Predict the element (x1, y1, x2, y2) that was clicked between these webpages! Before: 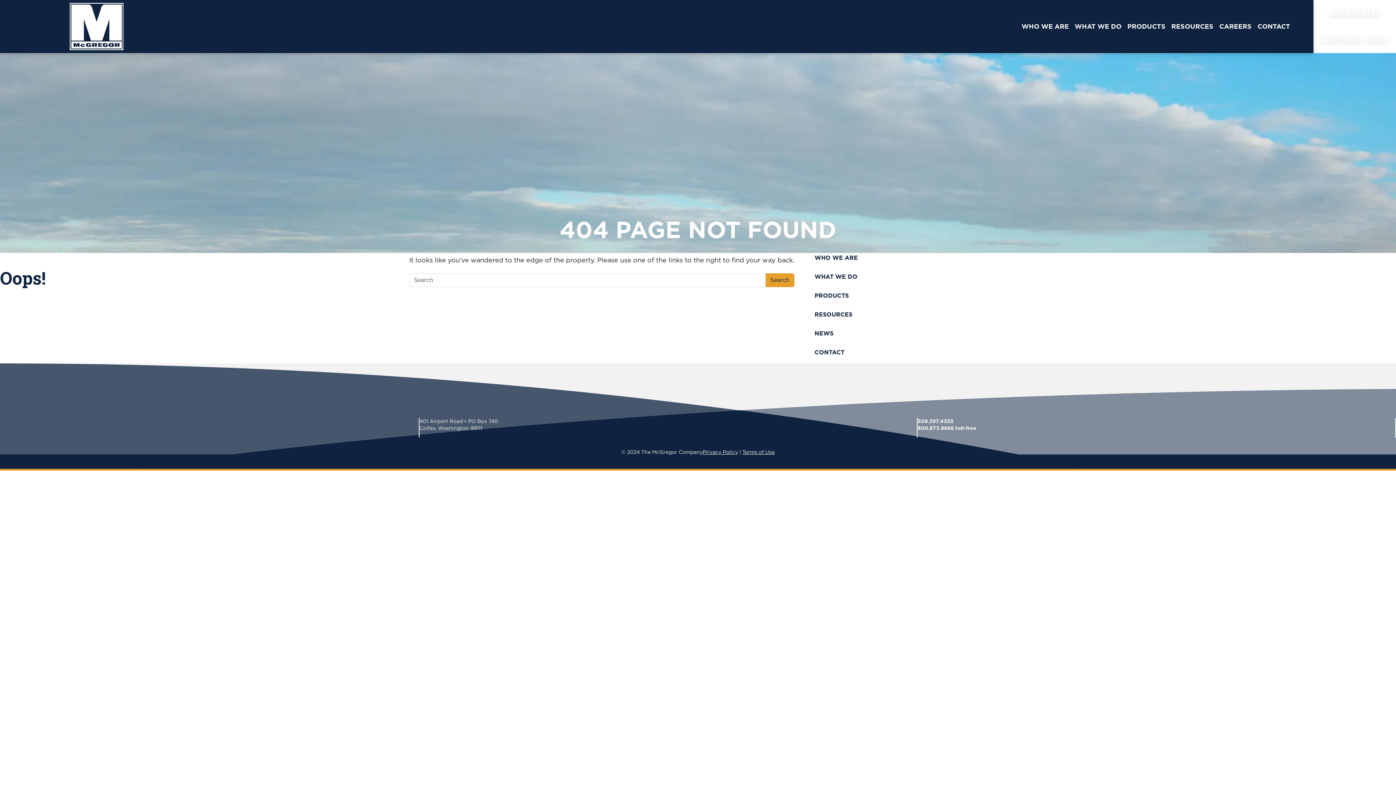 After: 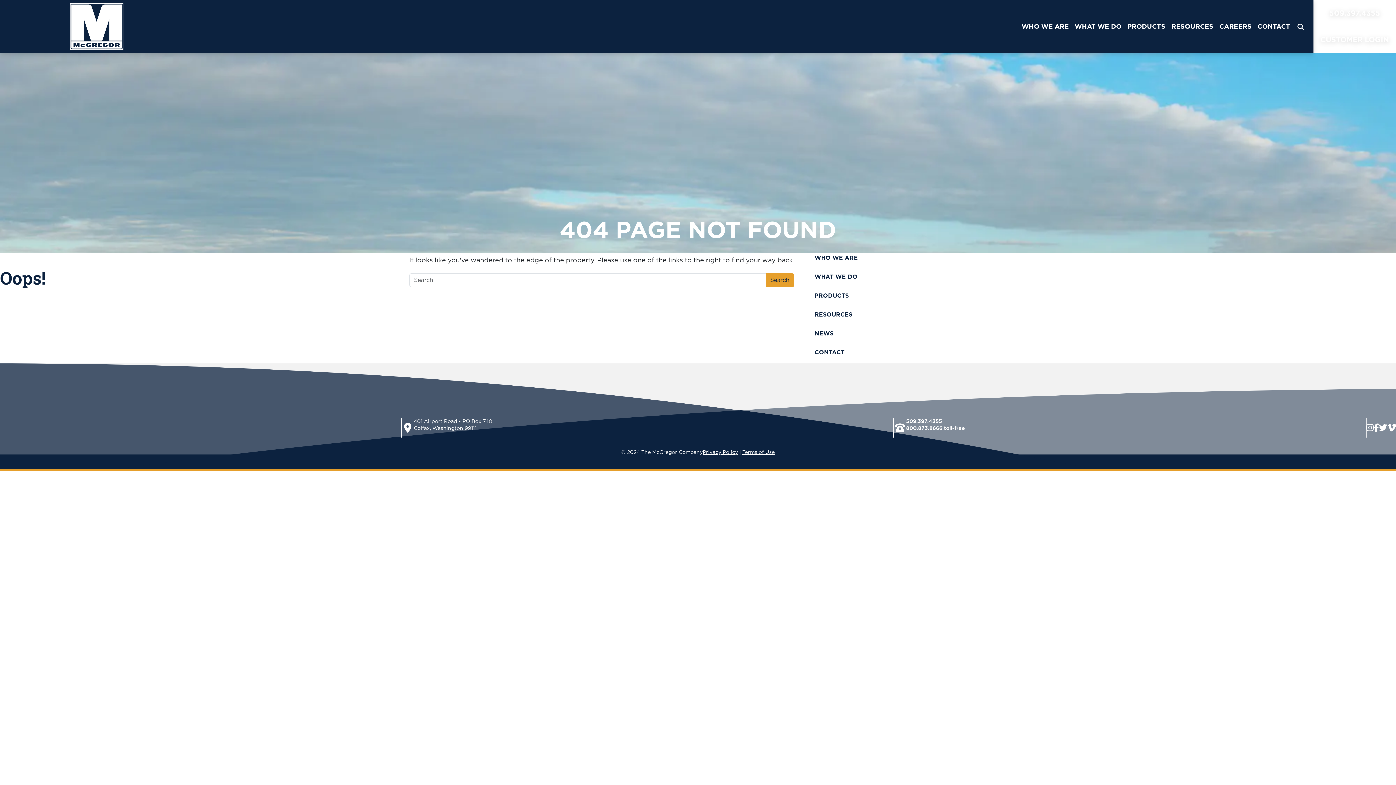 Action: bbox: (917, 425, 954, 431) label: 800.873.8666